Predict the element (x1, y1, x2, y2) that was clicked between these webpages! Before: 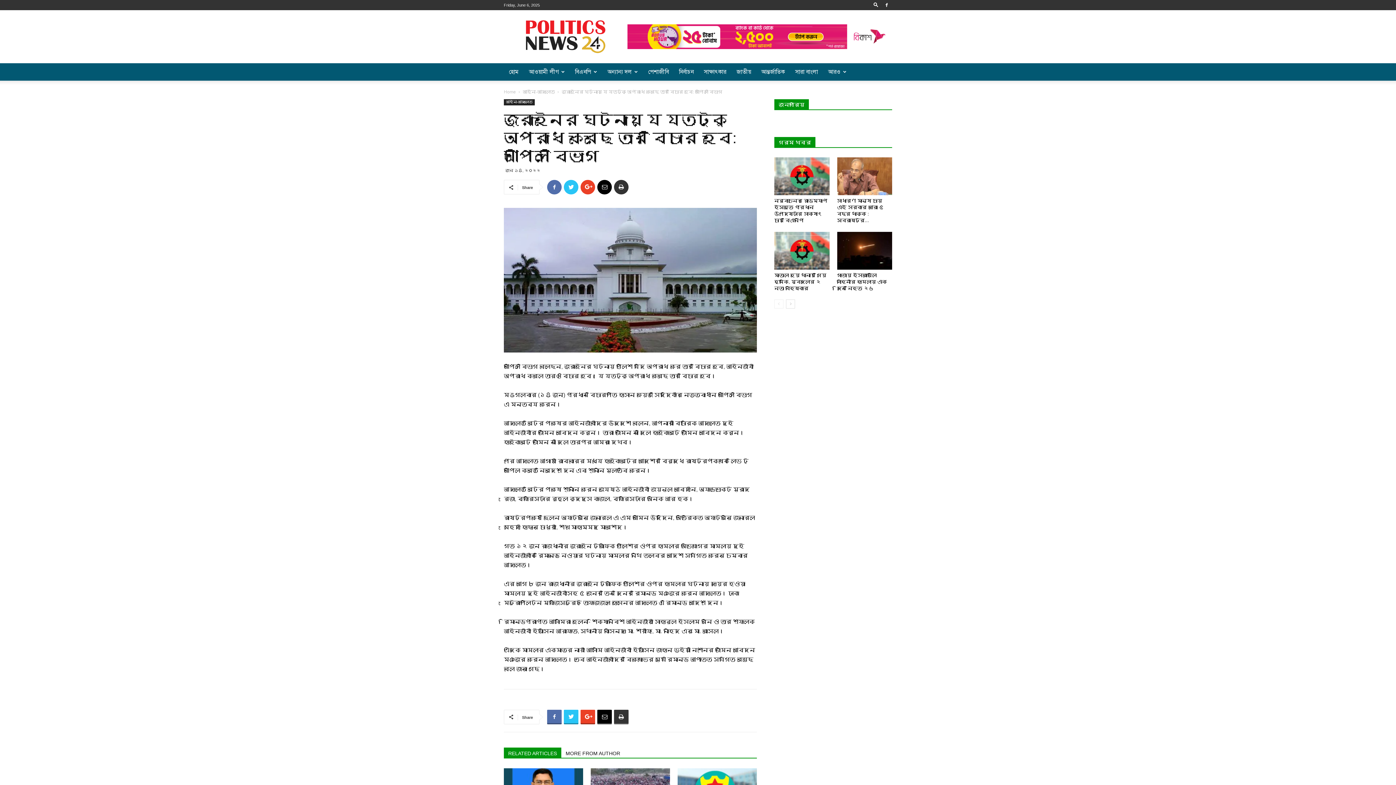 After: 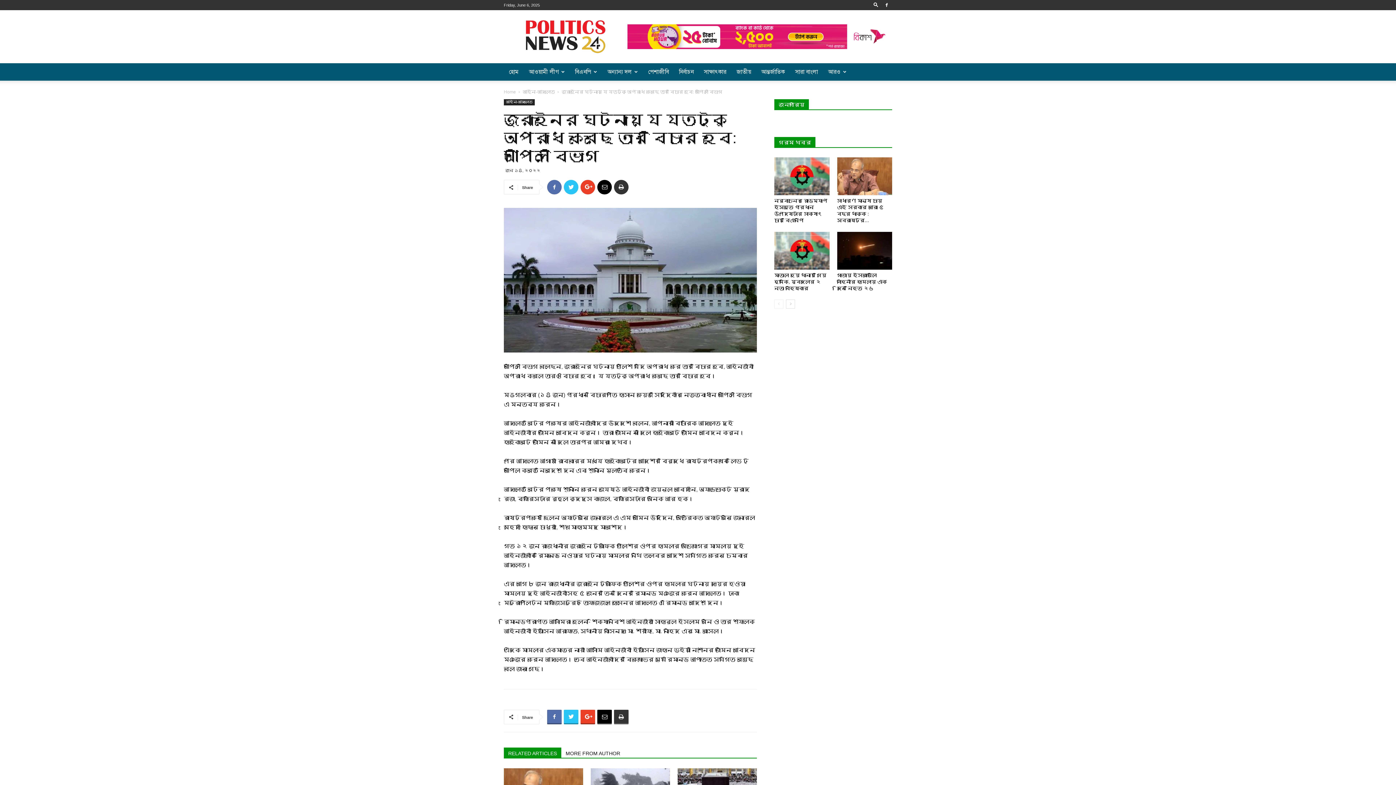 Action: label: RELATED ARTICLES bbox: (504, 747, 561, 758)